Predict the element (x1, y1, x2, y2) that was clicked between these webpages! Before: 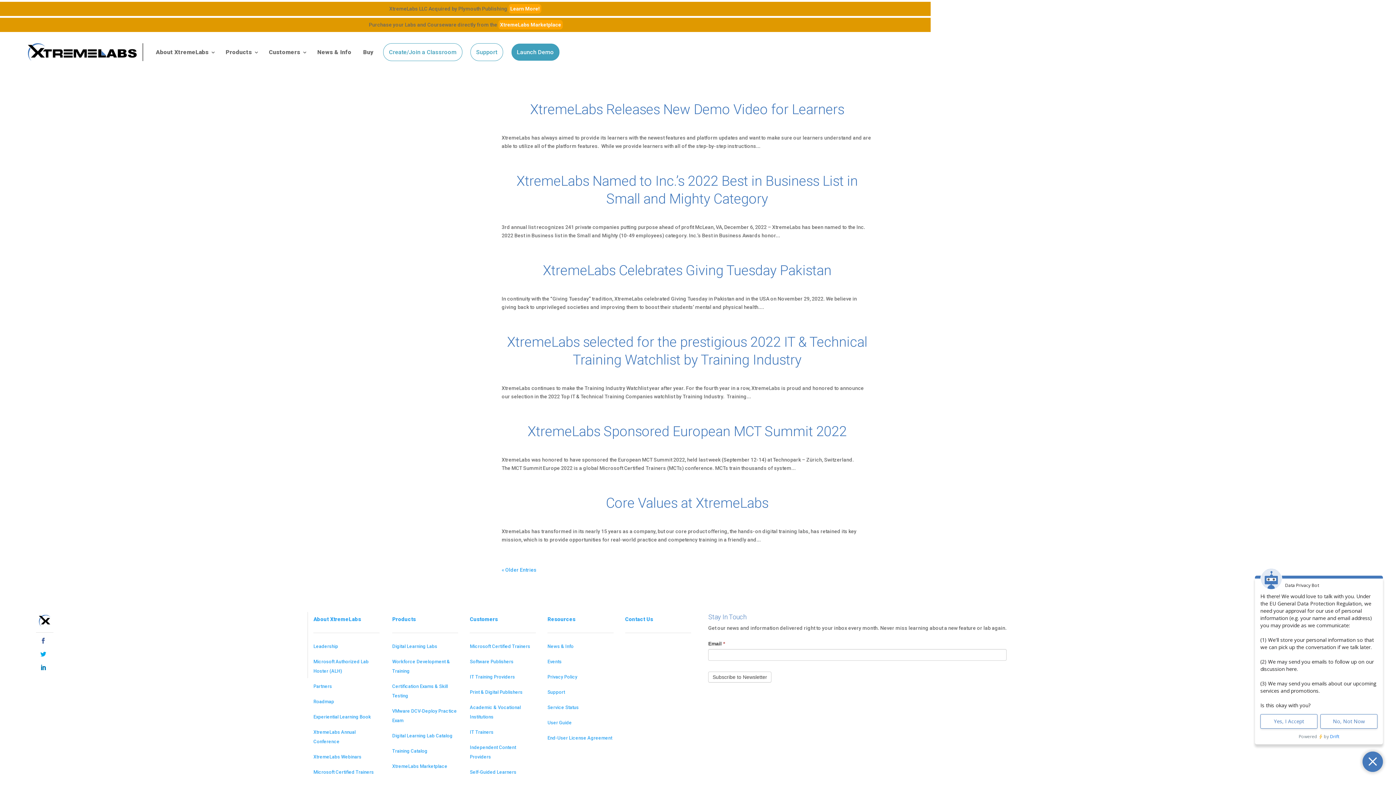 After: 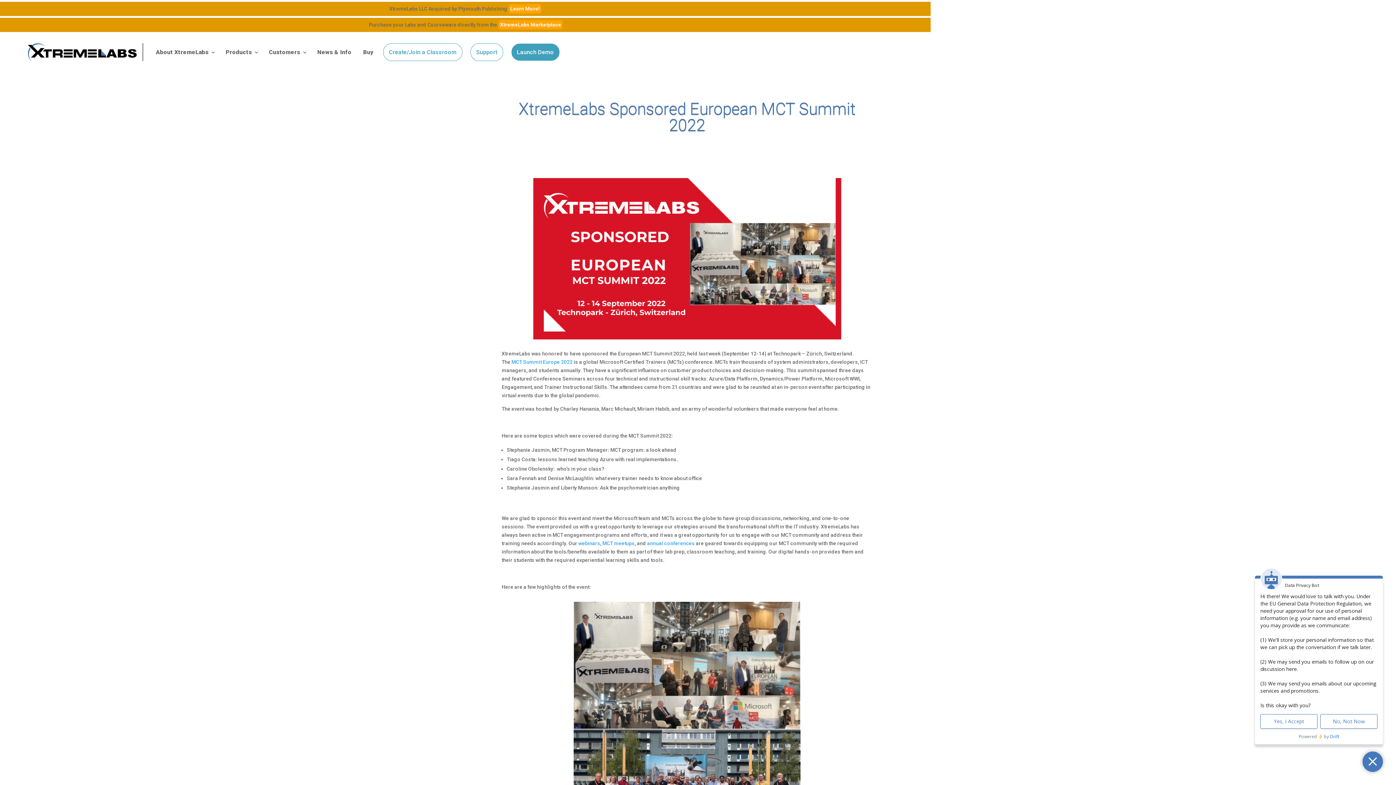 Action: label: XtremeLabs Sponsored European MCT Summit 2022 bbox: (527, 423, 847, 439)